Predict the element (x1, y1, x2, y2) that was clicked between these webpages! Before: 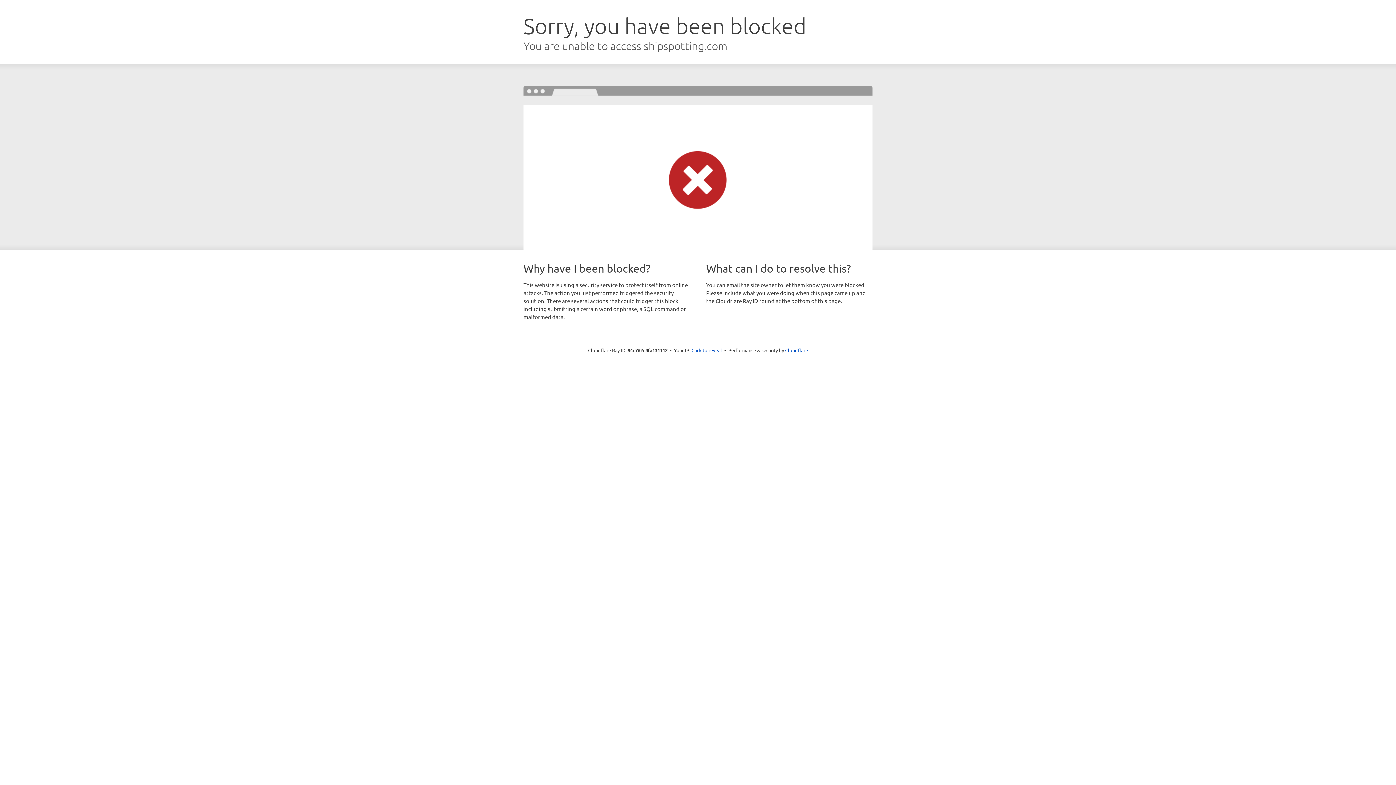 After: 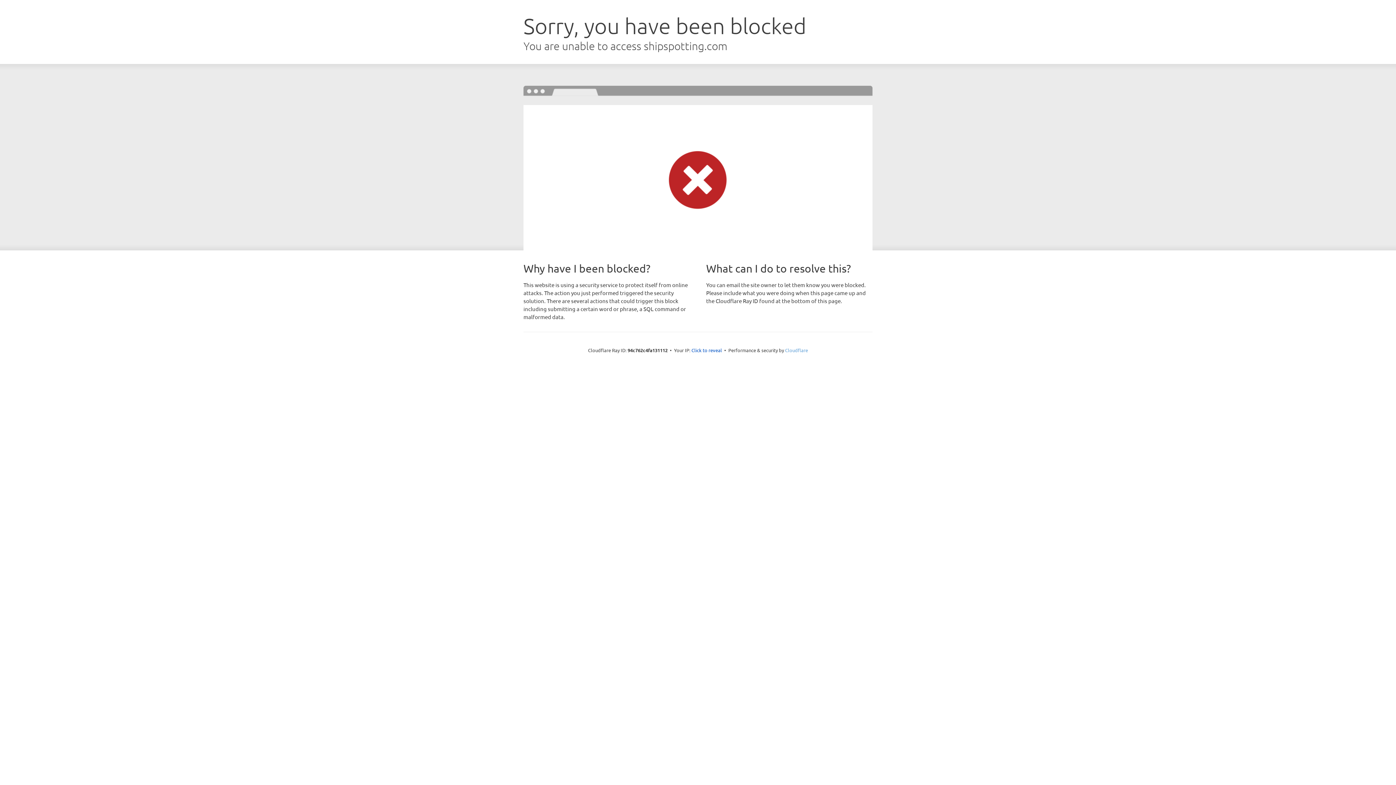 Action: bbox: (785, 347, 808, 353) label: Cloudflare